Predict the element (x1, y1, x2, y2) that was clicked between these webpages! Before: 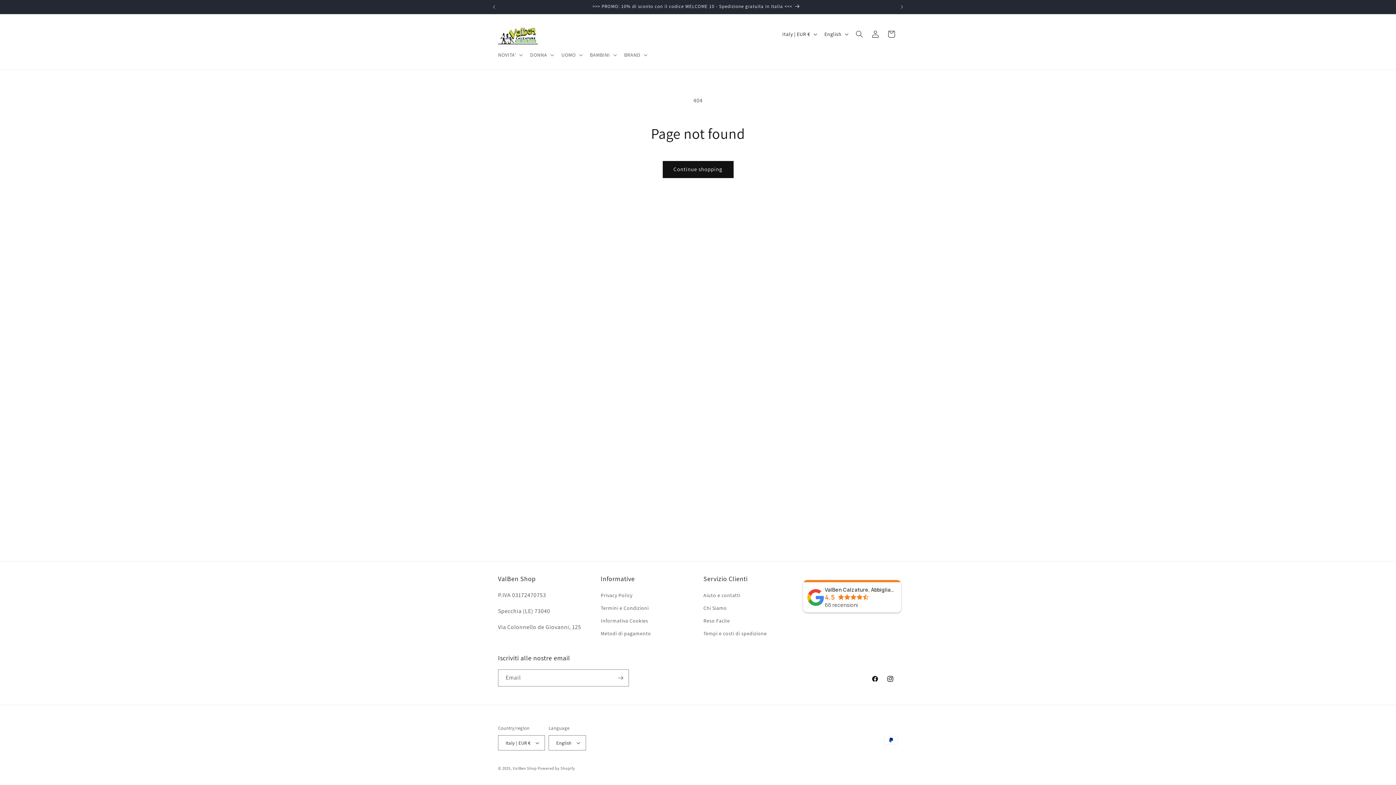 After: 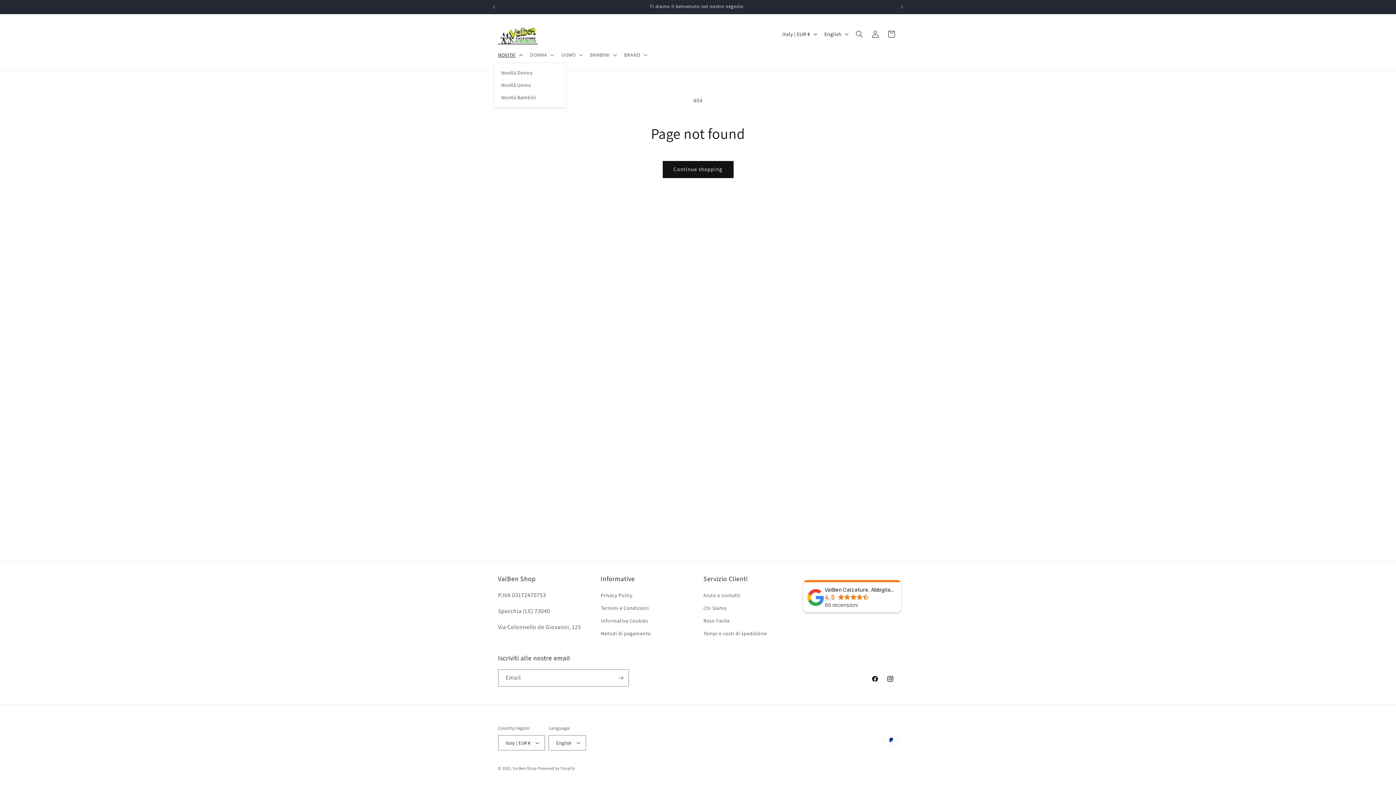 Action: label: NOVITA' bbox: (493, 47, 525, 62)